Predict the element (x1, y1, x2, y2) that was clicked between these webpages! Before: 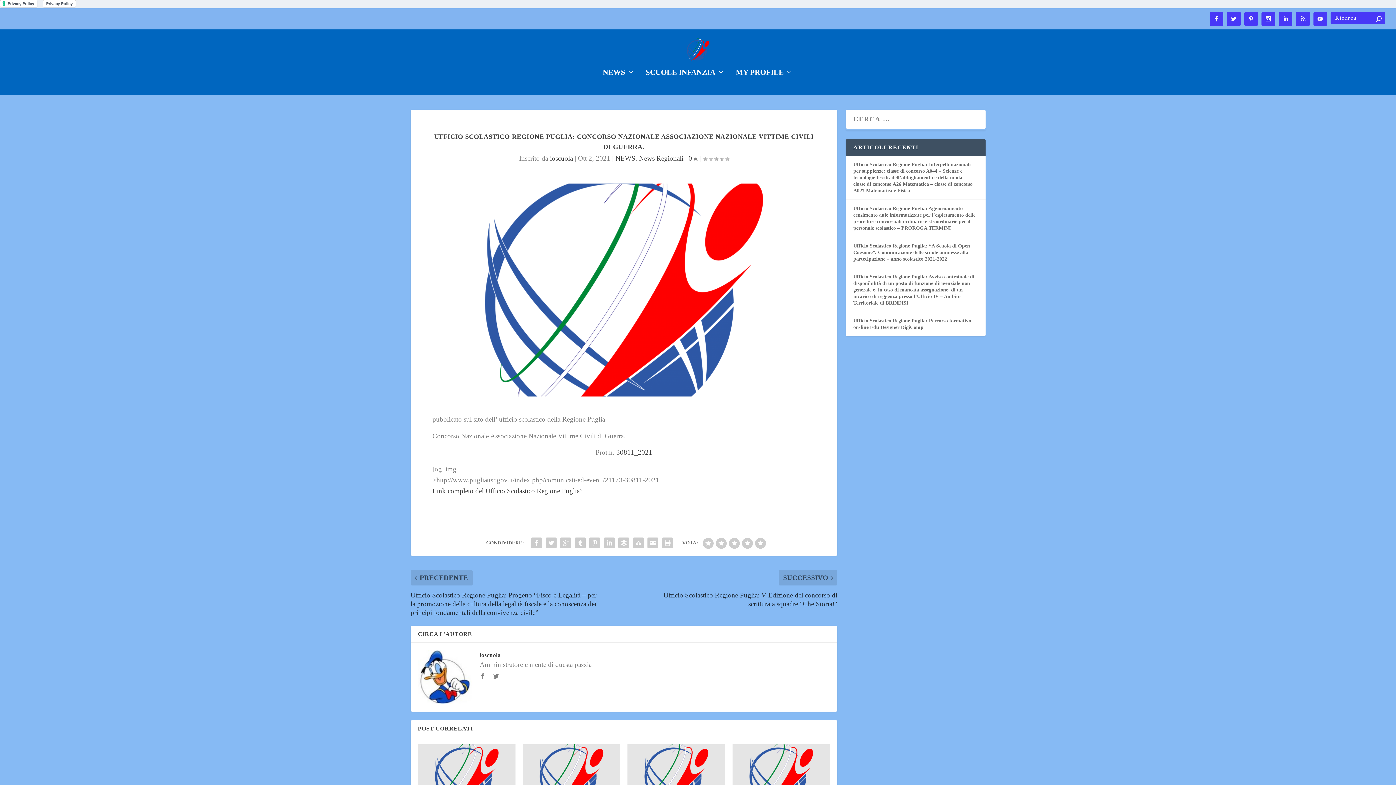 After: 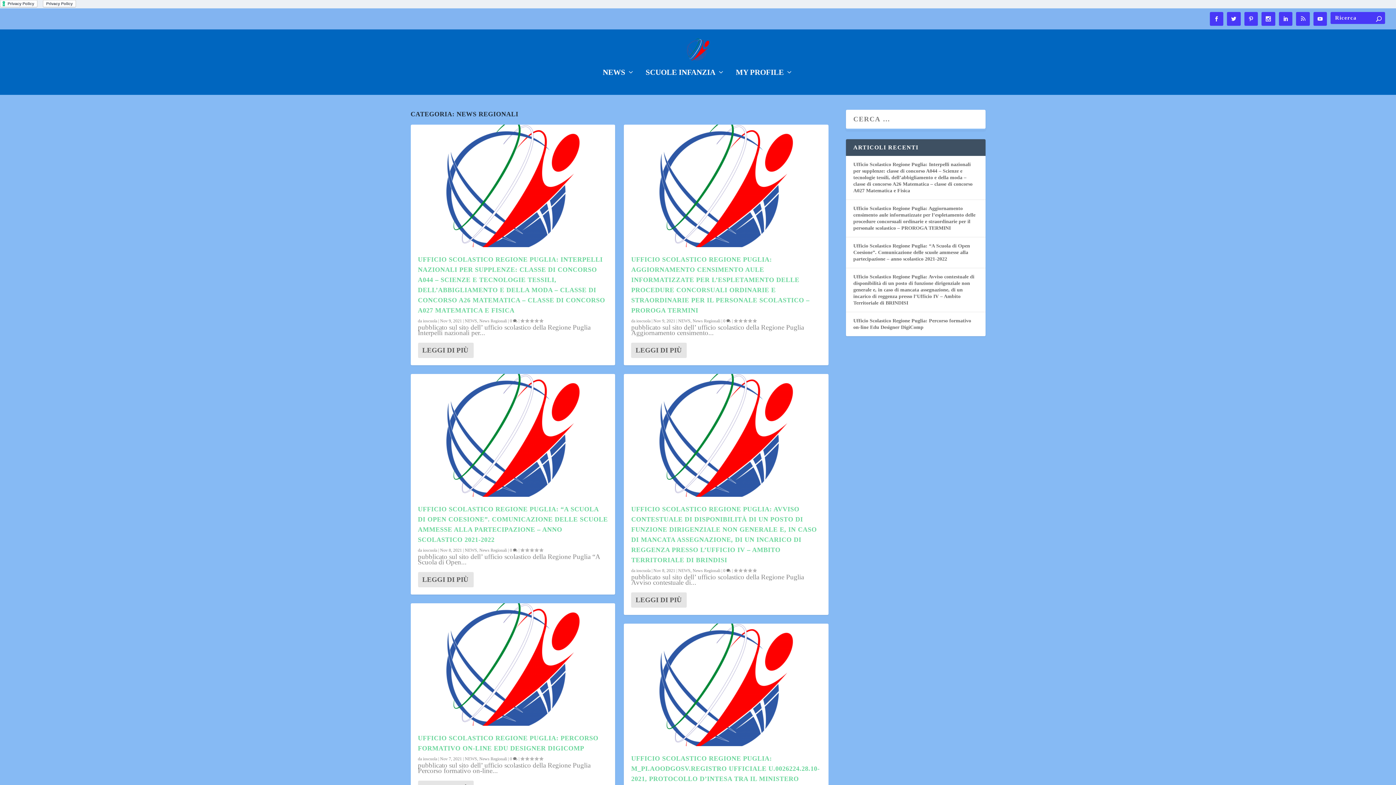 Action: bbox: (639, 154, 683, 162) label: News Regionali